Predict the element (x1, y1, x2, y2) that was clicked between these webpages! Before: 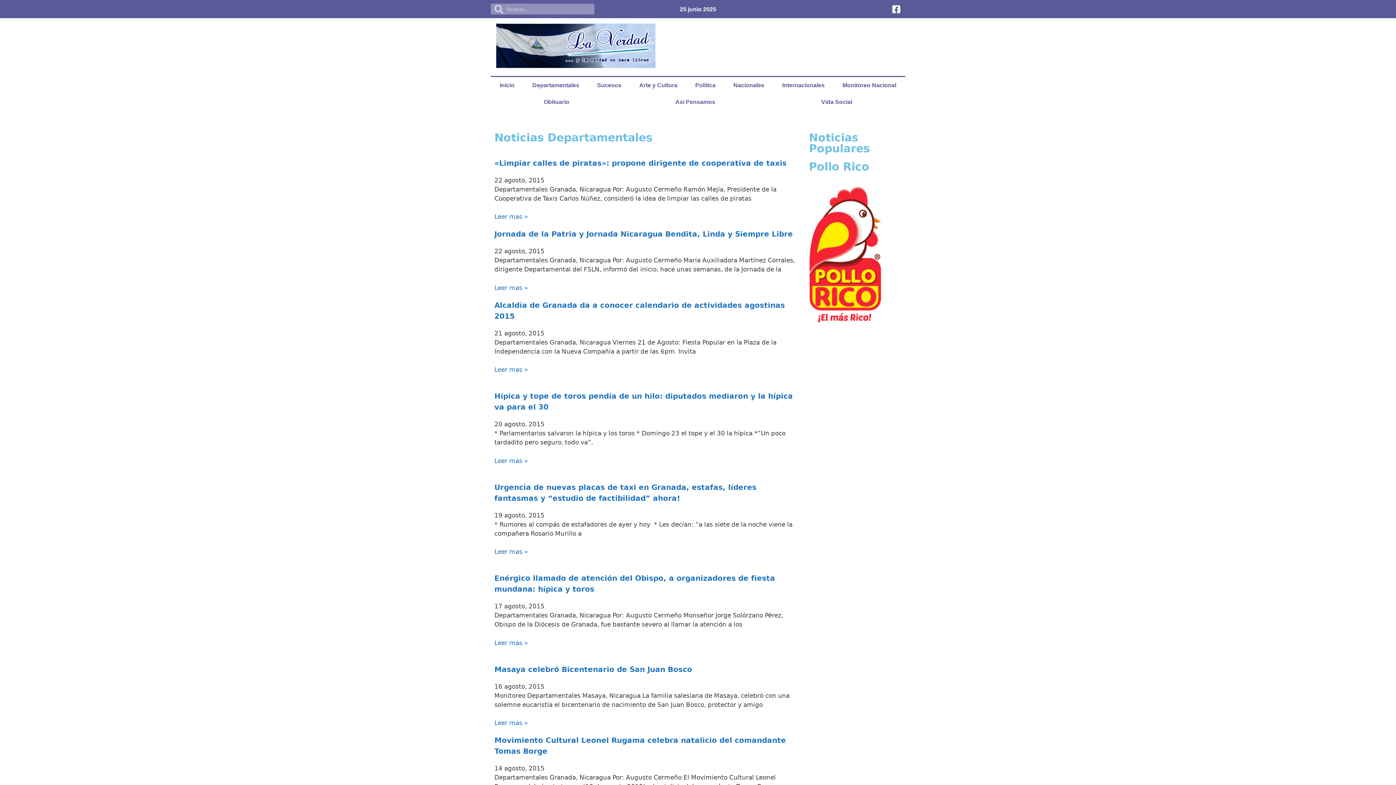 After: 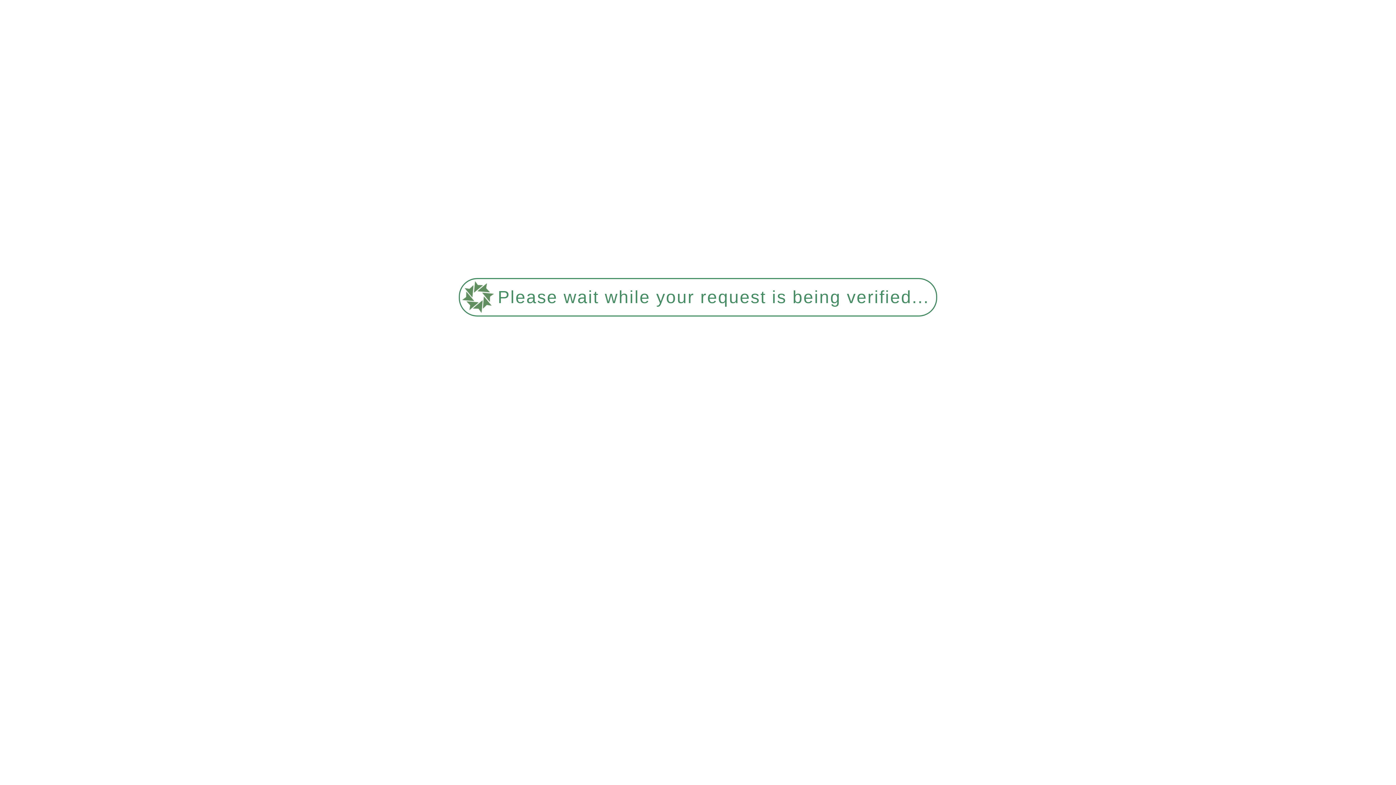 Action: bbox: (622, 93, 768, 110) label: Asi Pensamos